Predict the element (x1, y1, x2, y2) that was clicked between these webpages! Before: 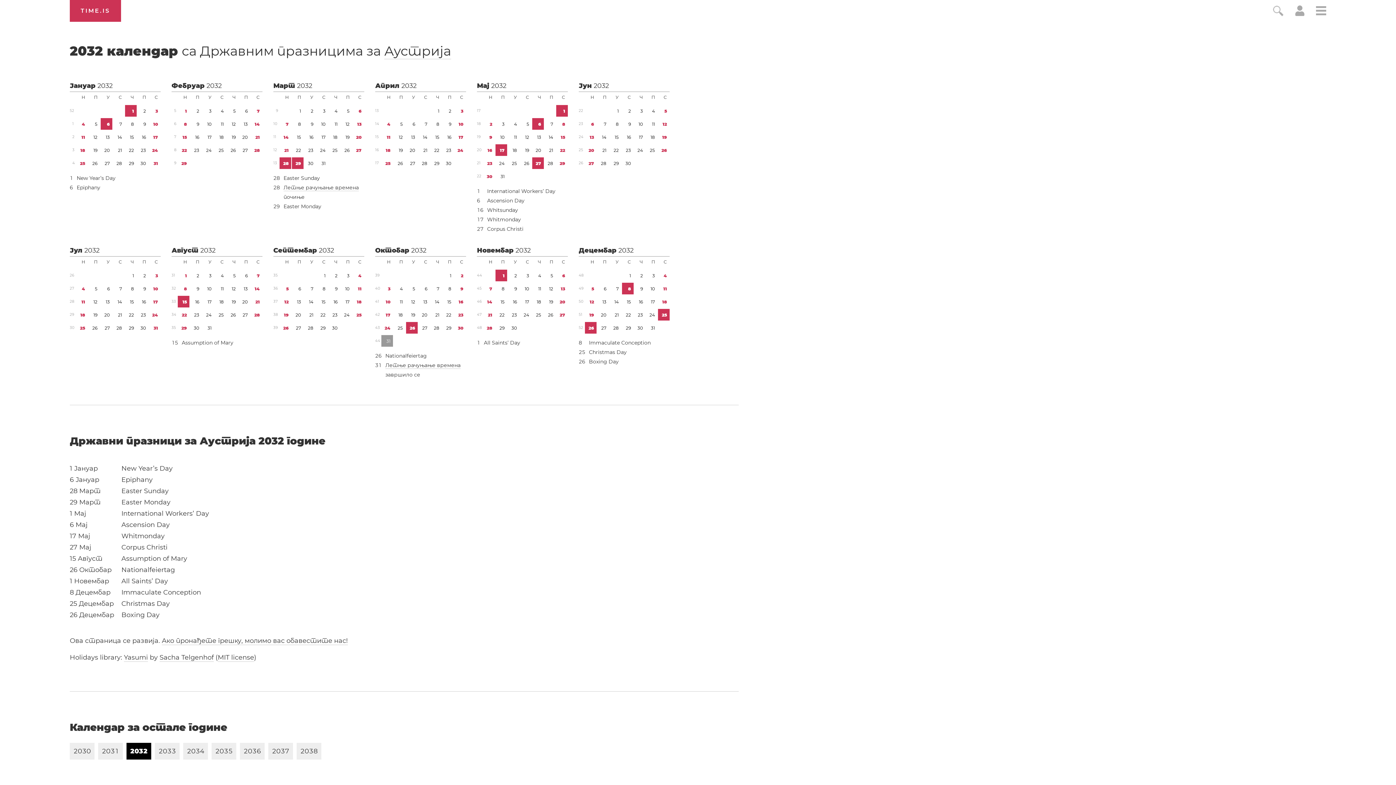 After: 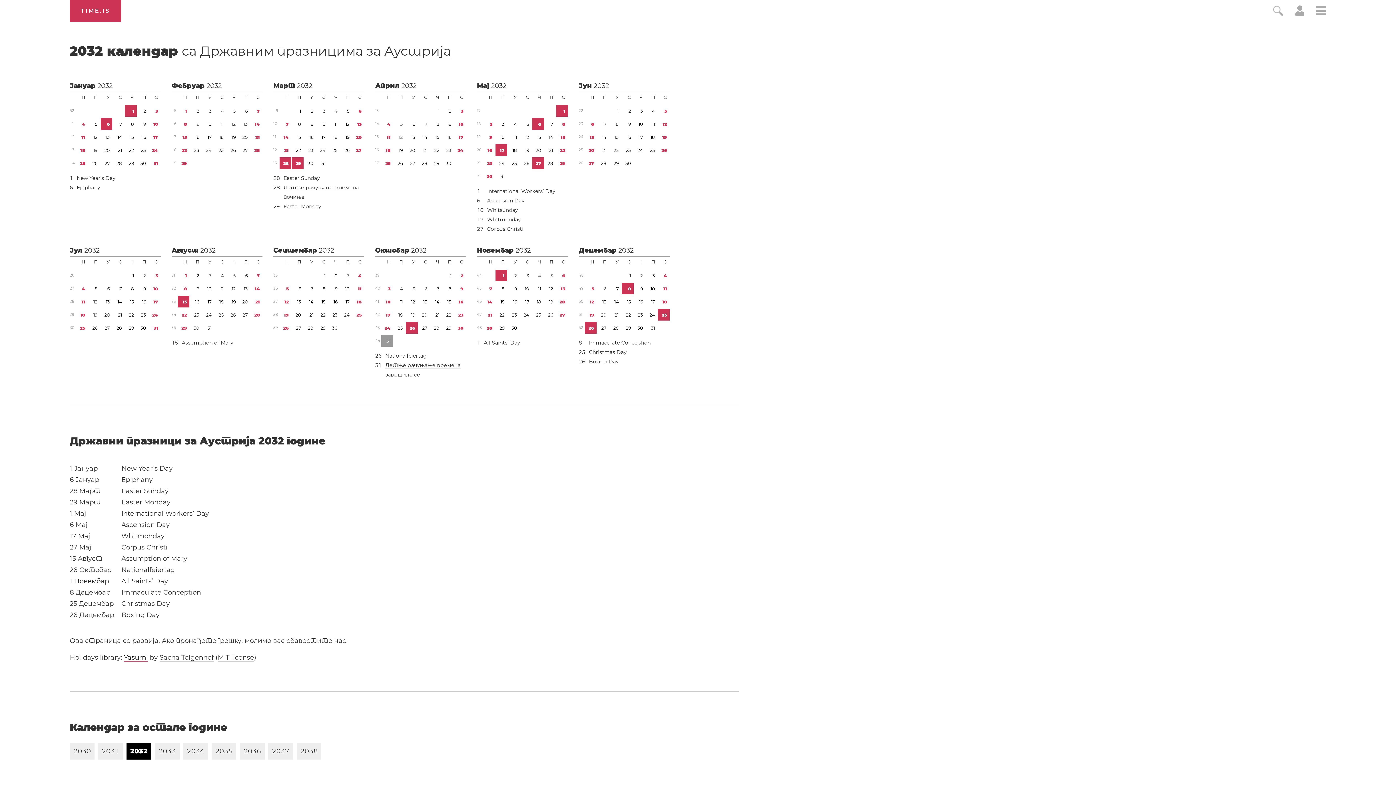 Action: bbox: (124, 653, 148, 662) label: Yasumi